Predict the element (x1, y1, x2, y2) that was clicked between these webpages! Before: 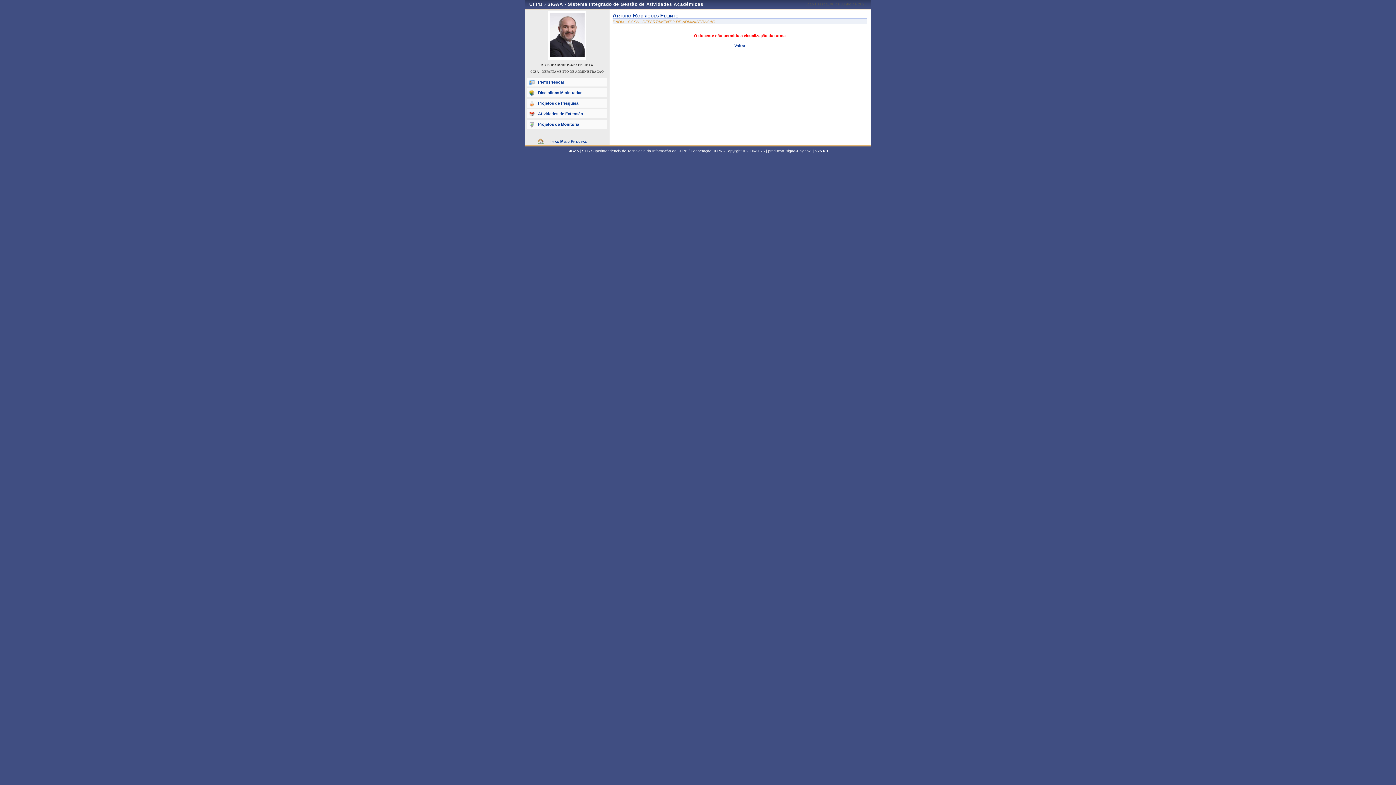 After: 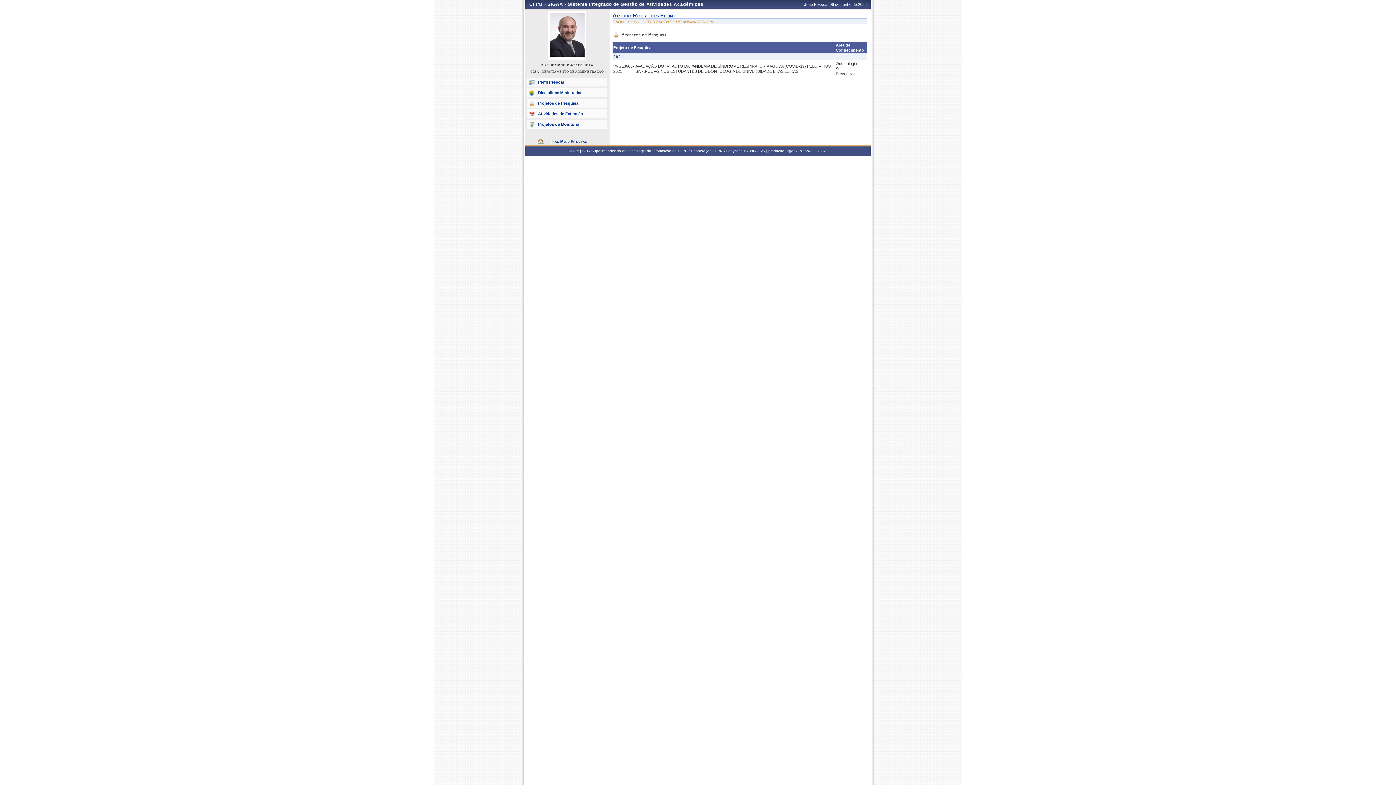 Action: bbox: (527, 98, 607, 107) label: Projetos de Pesquisa